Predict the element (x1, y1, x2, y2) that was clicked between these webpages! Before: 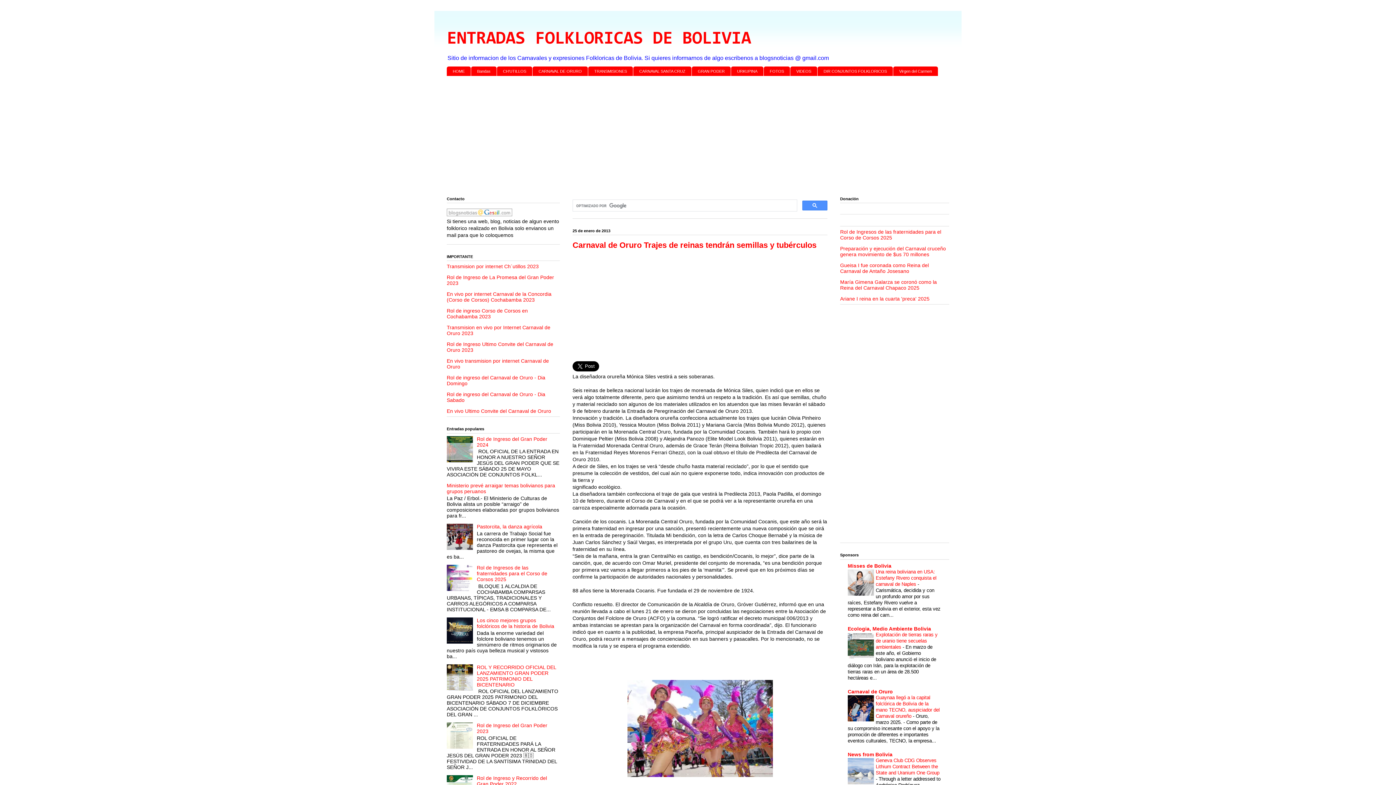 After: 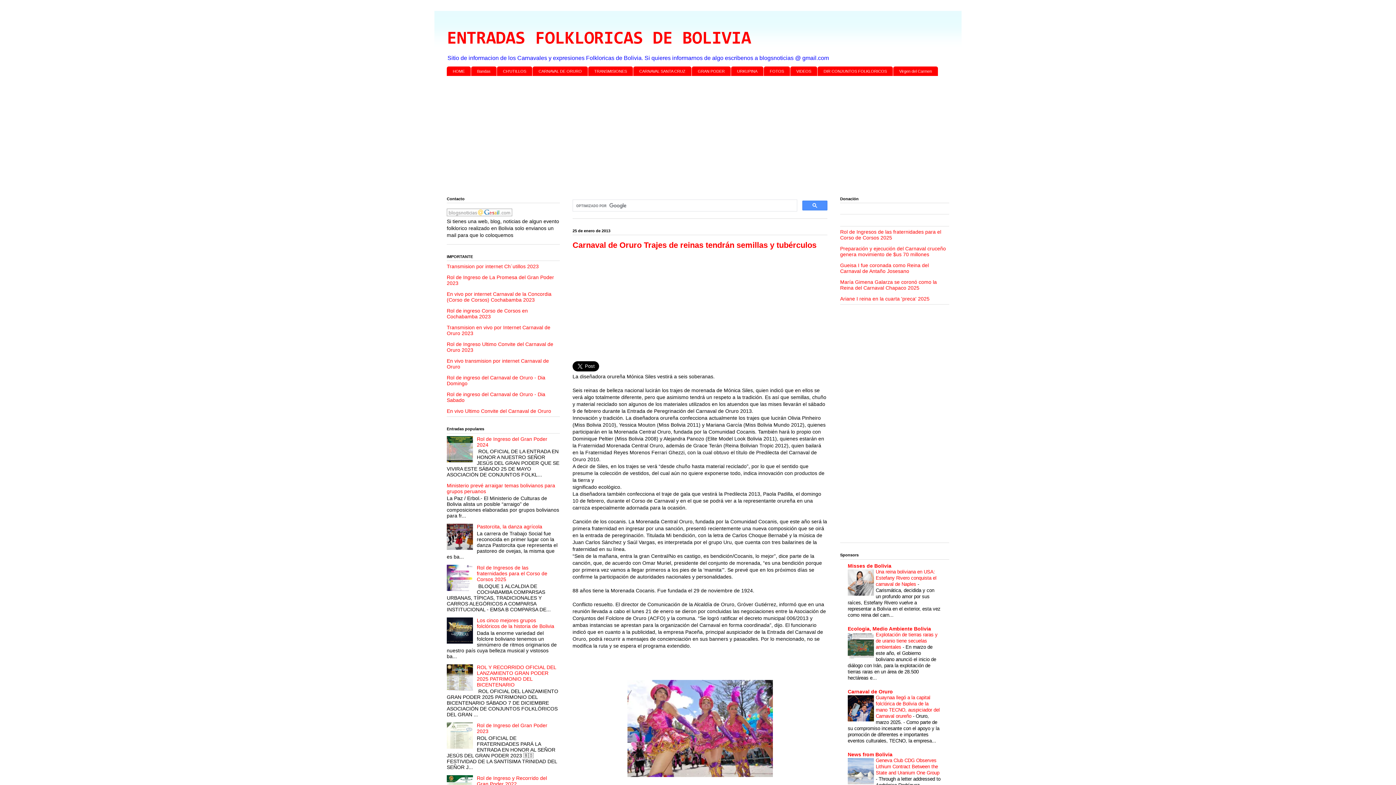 Action: bbox: (848, 591, 874, 596)